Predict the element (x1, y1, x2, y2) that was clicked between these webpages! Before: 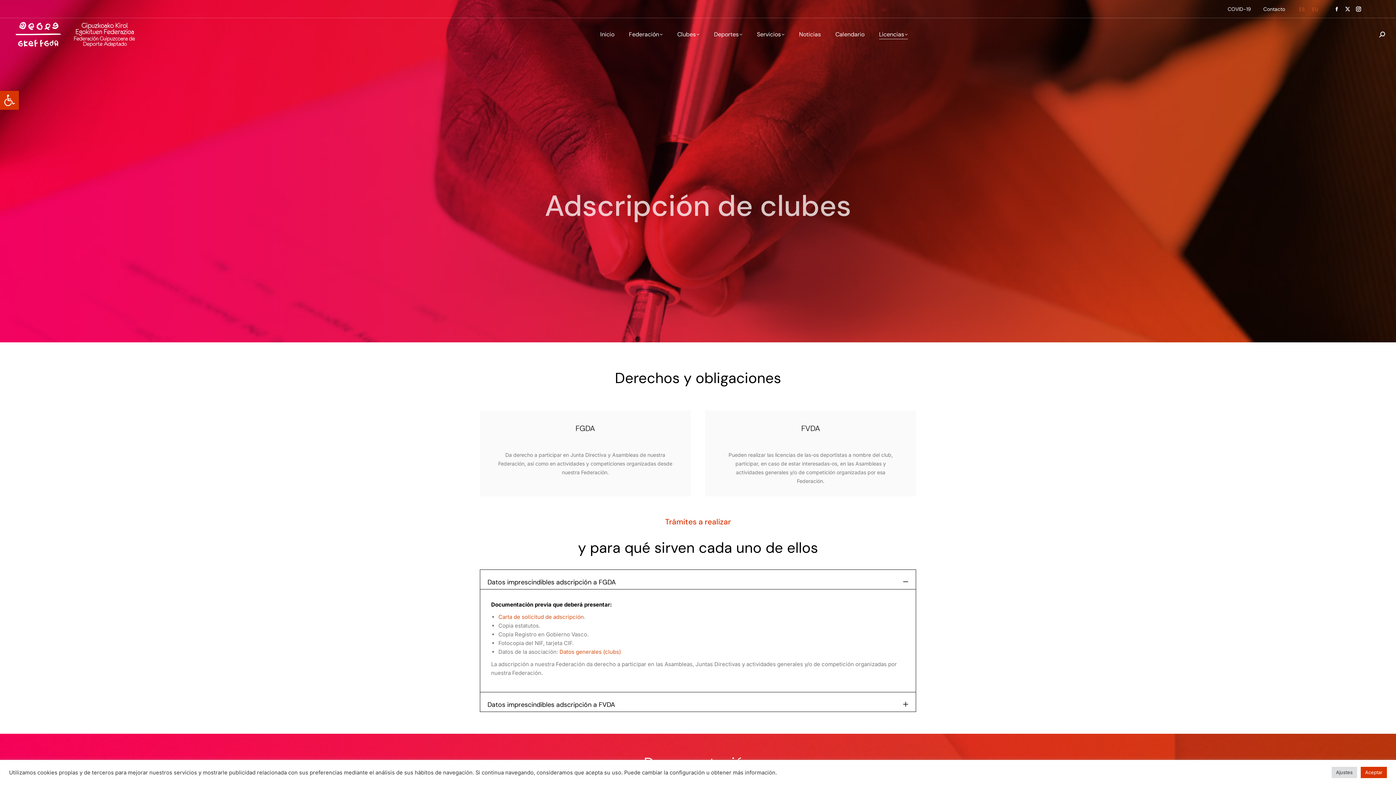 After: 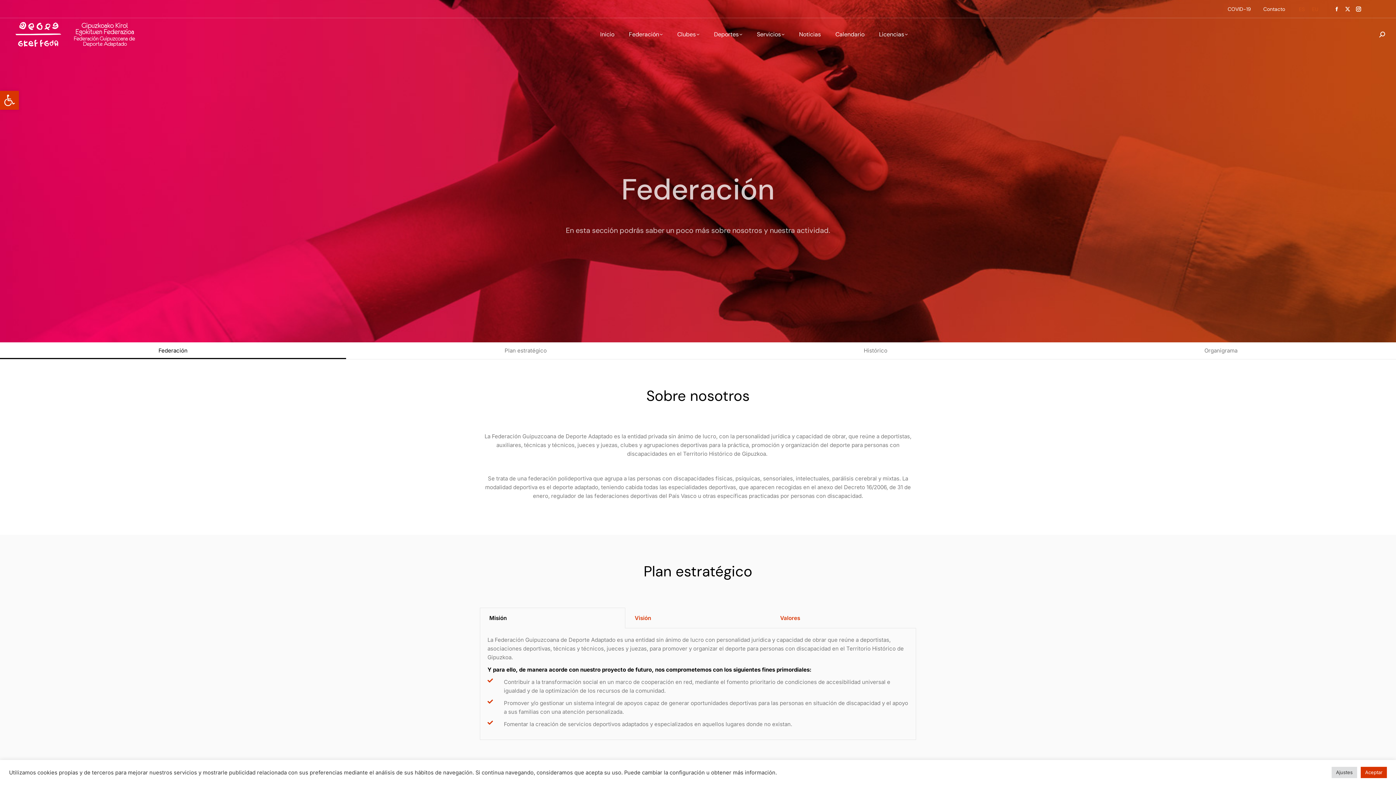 Action: label: Federación bbox: (628, 18, 663, 50)